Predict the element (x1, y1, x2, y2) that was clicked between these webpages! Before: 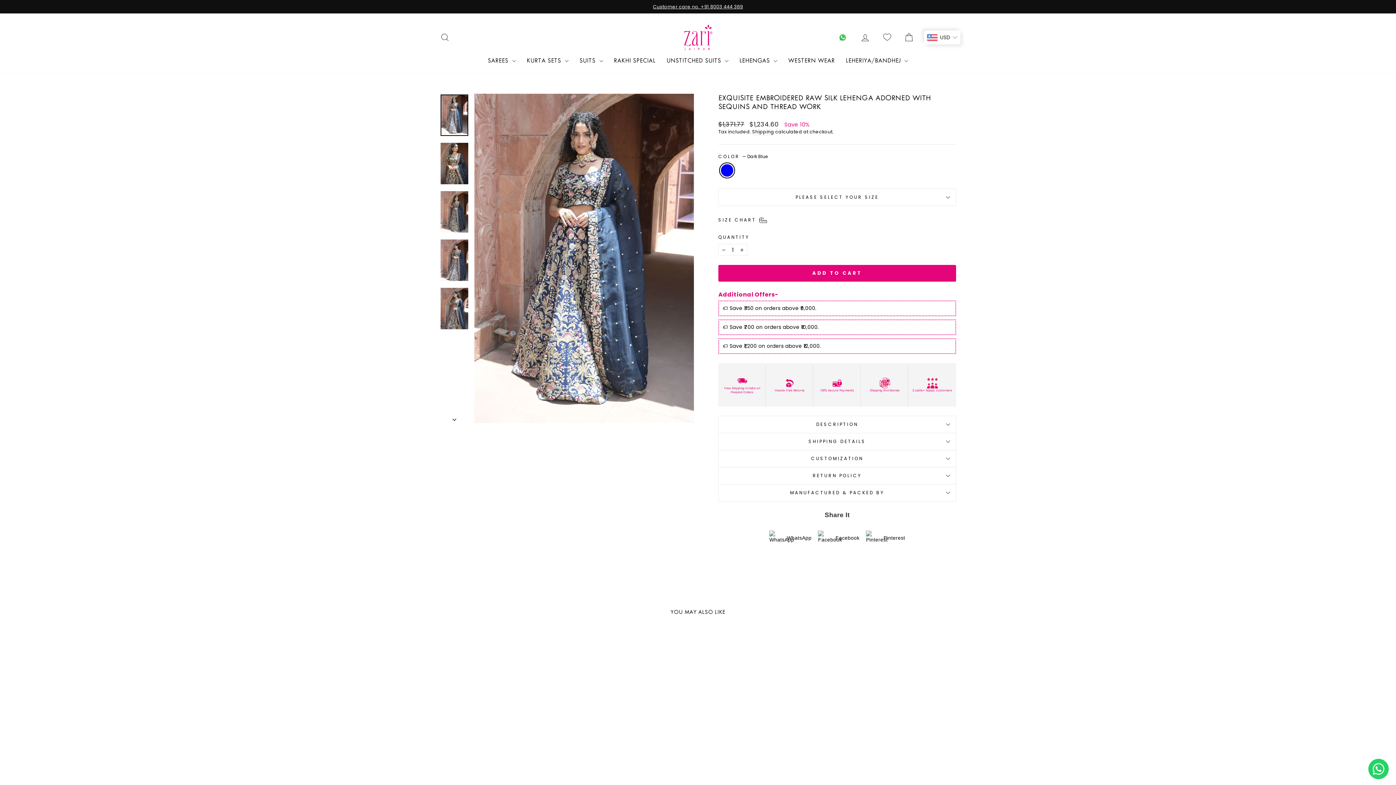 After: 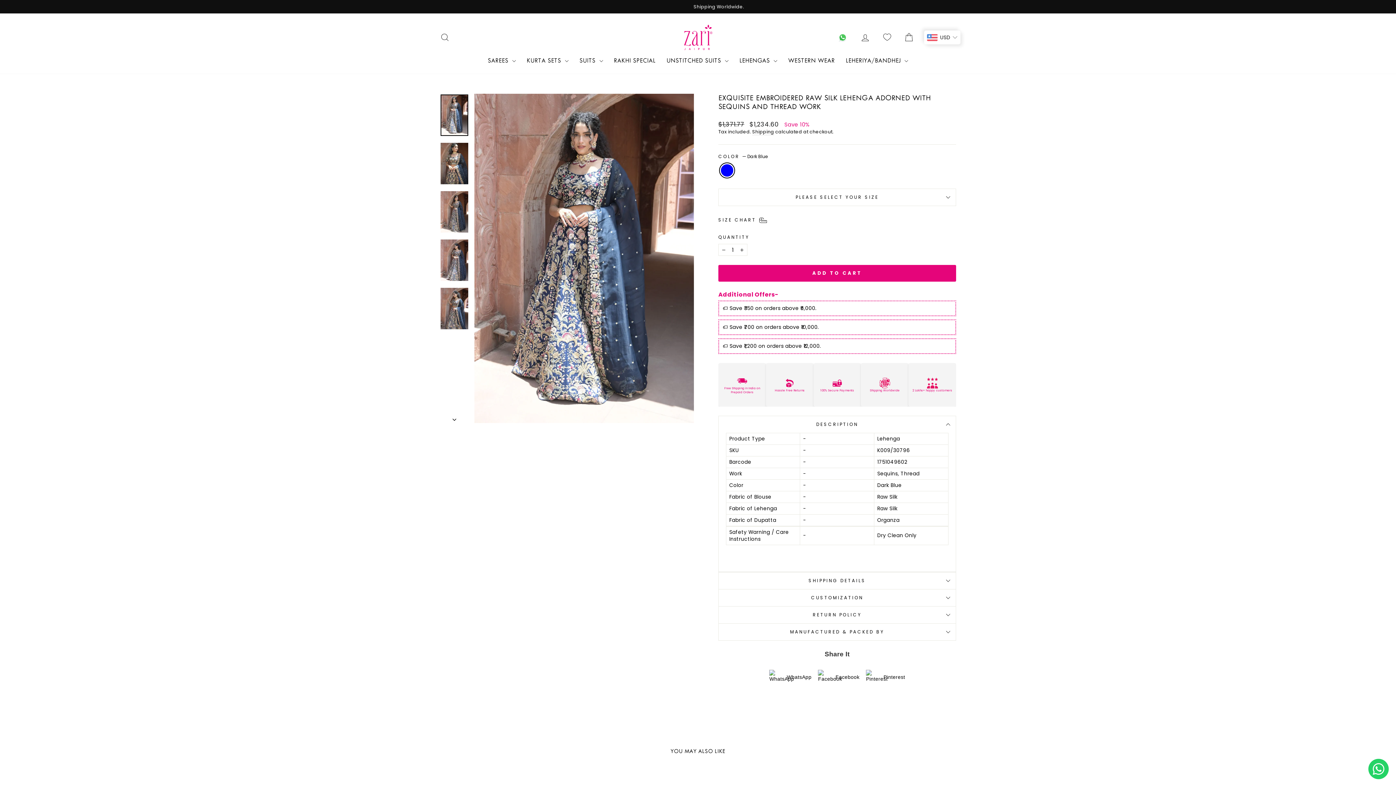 Action: bbox: (718, 416, 956, 433) label: DESCRIPTION